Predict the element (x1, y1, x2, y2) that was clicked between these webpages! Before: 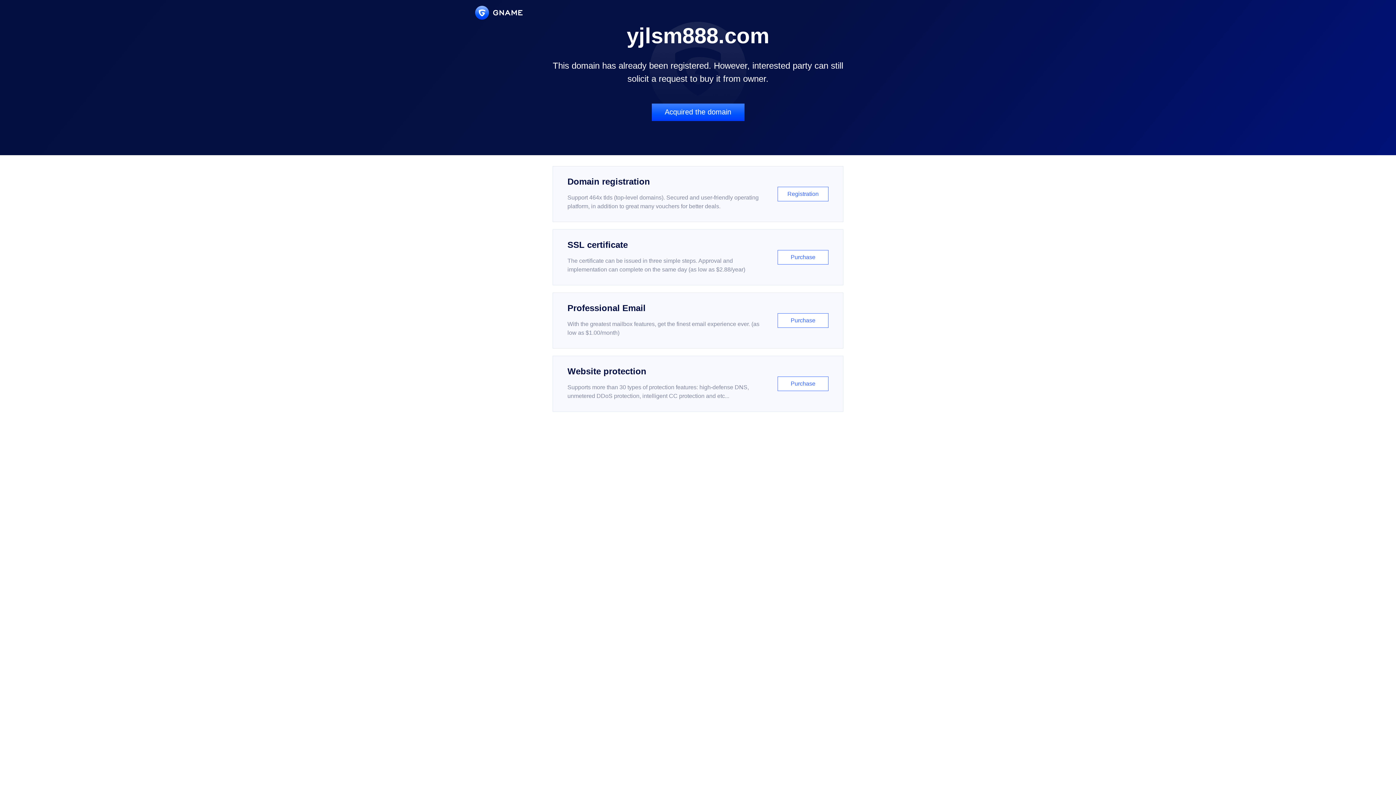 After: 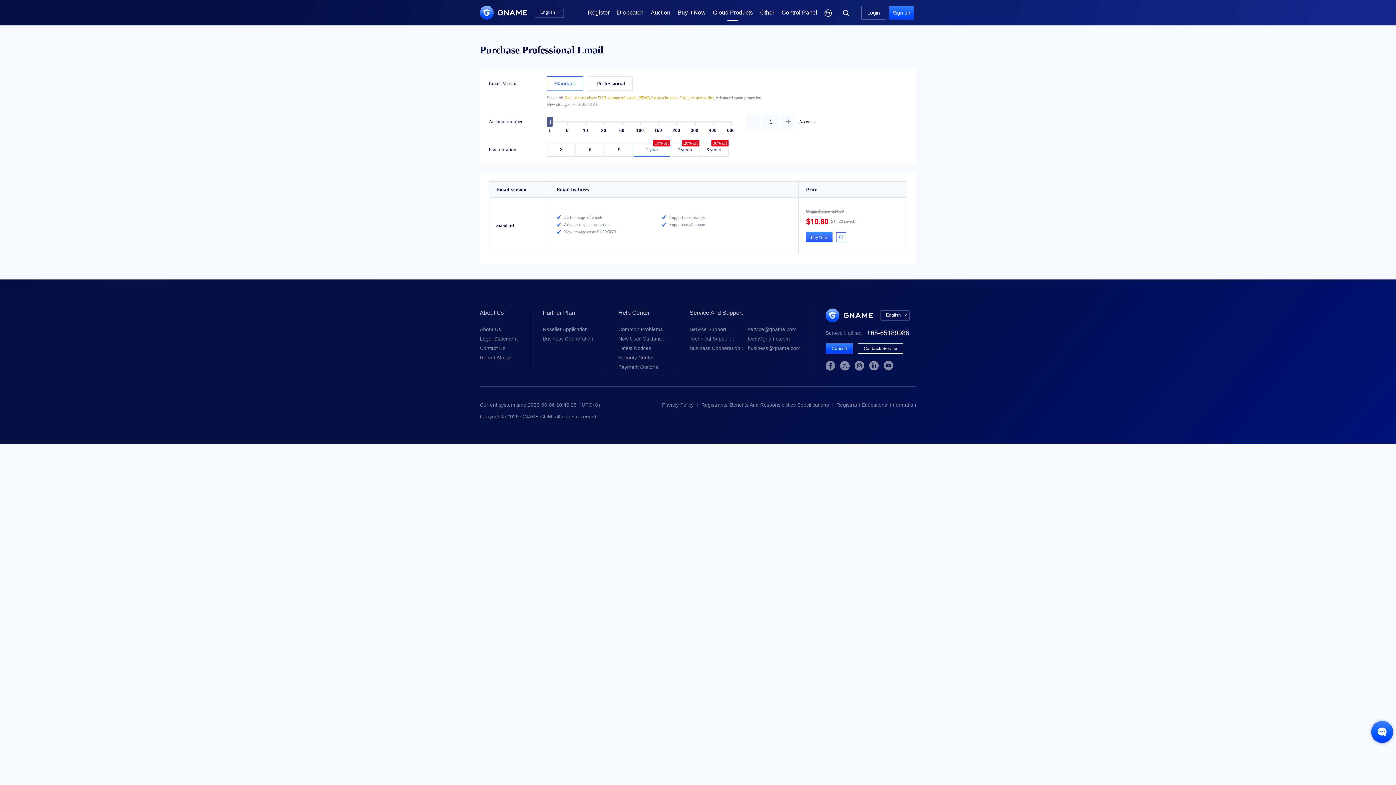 Action: bbox: (552, 292, 843, 348) label: Professional Email

With the greatest mailbox features, get the finest email experience ever. (as low as $1.00/month)

Purchase